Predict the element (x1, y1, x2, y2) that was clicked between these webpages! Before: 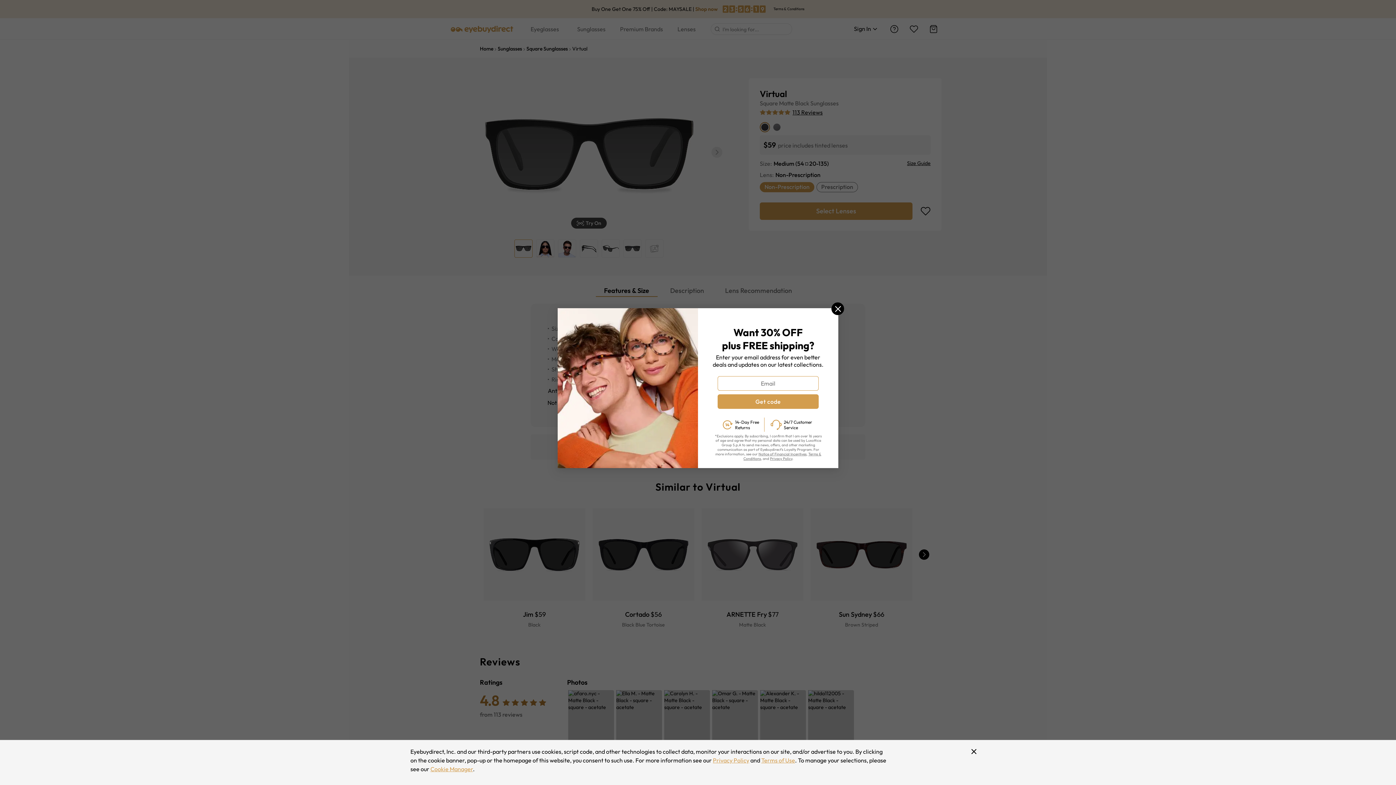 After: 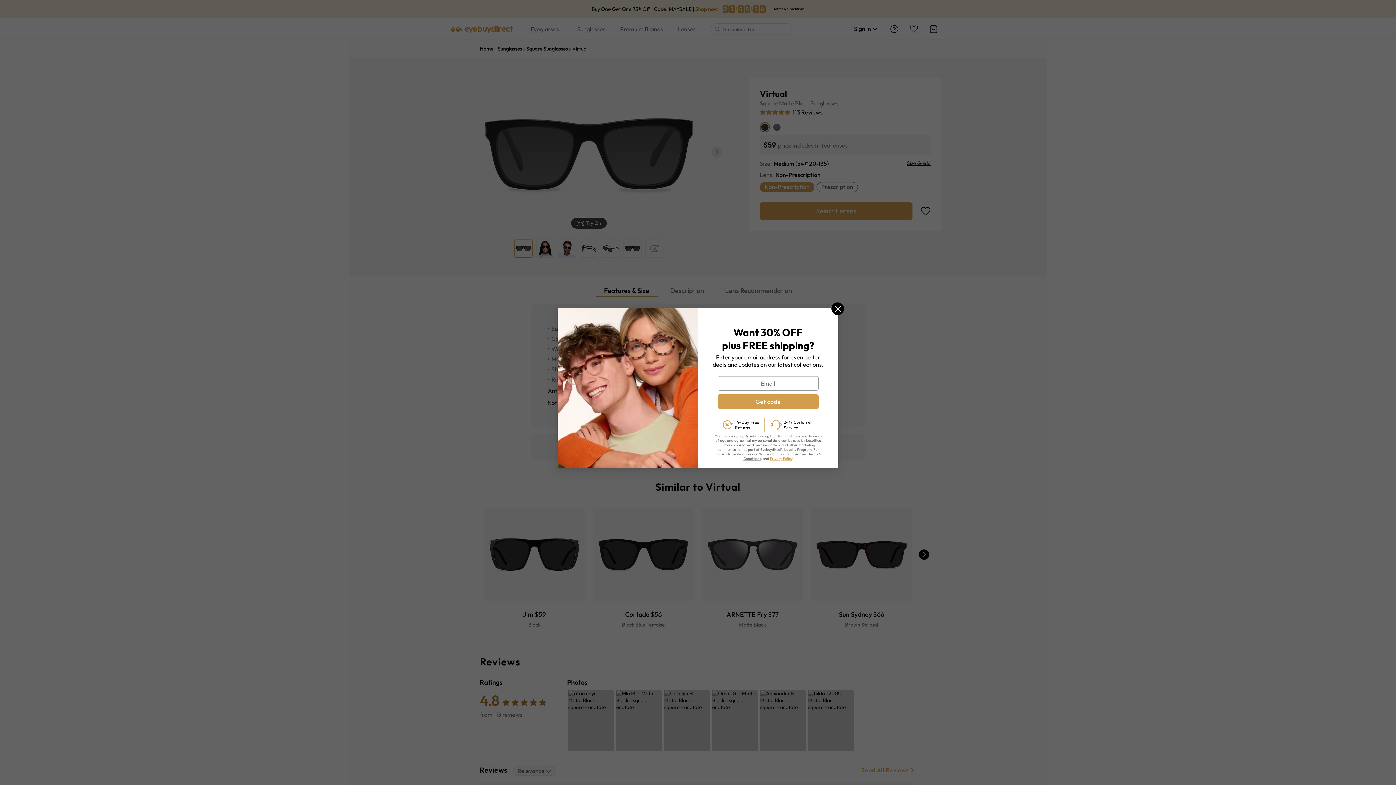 Action: label: Privacy Policy bbox: (770, 456, 792, 461)